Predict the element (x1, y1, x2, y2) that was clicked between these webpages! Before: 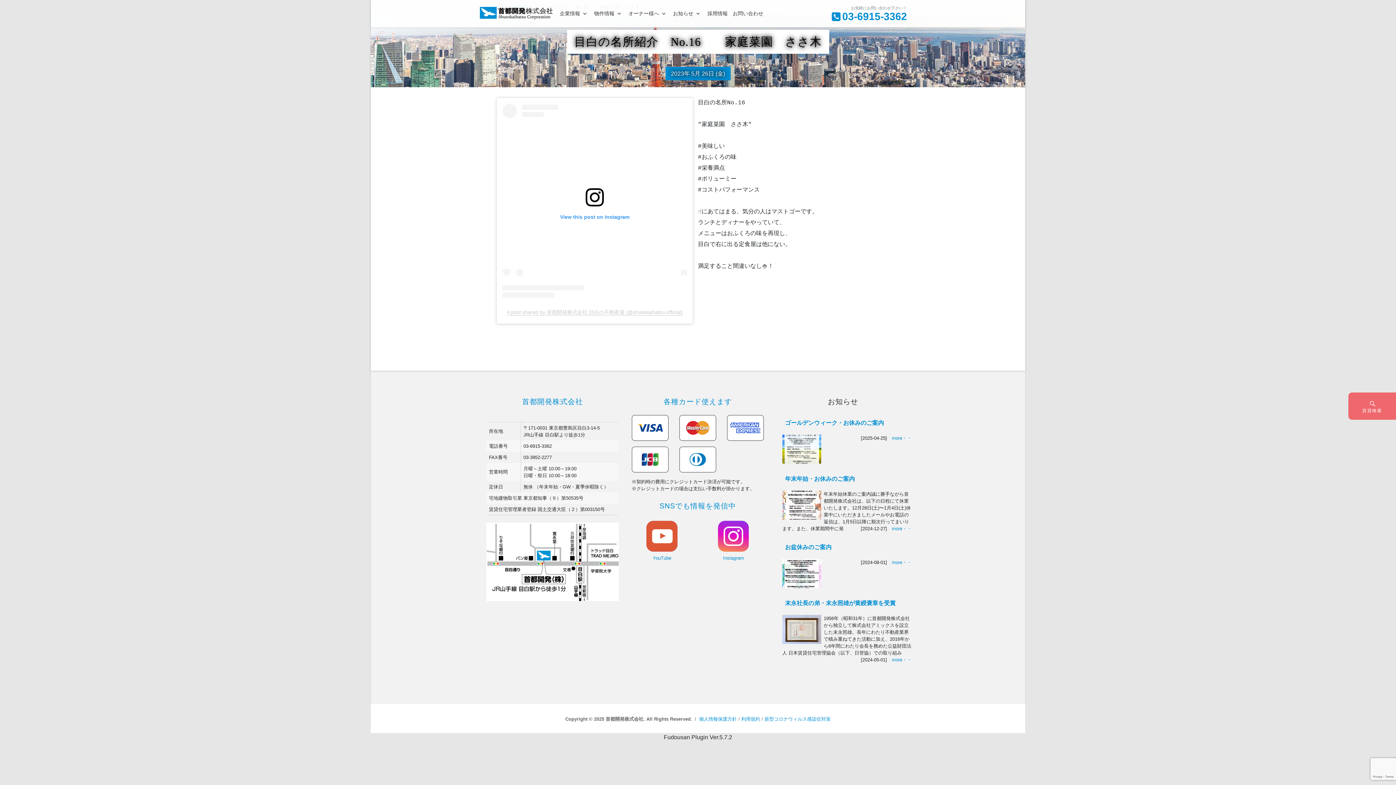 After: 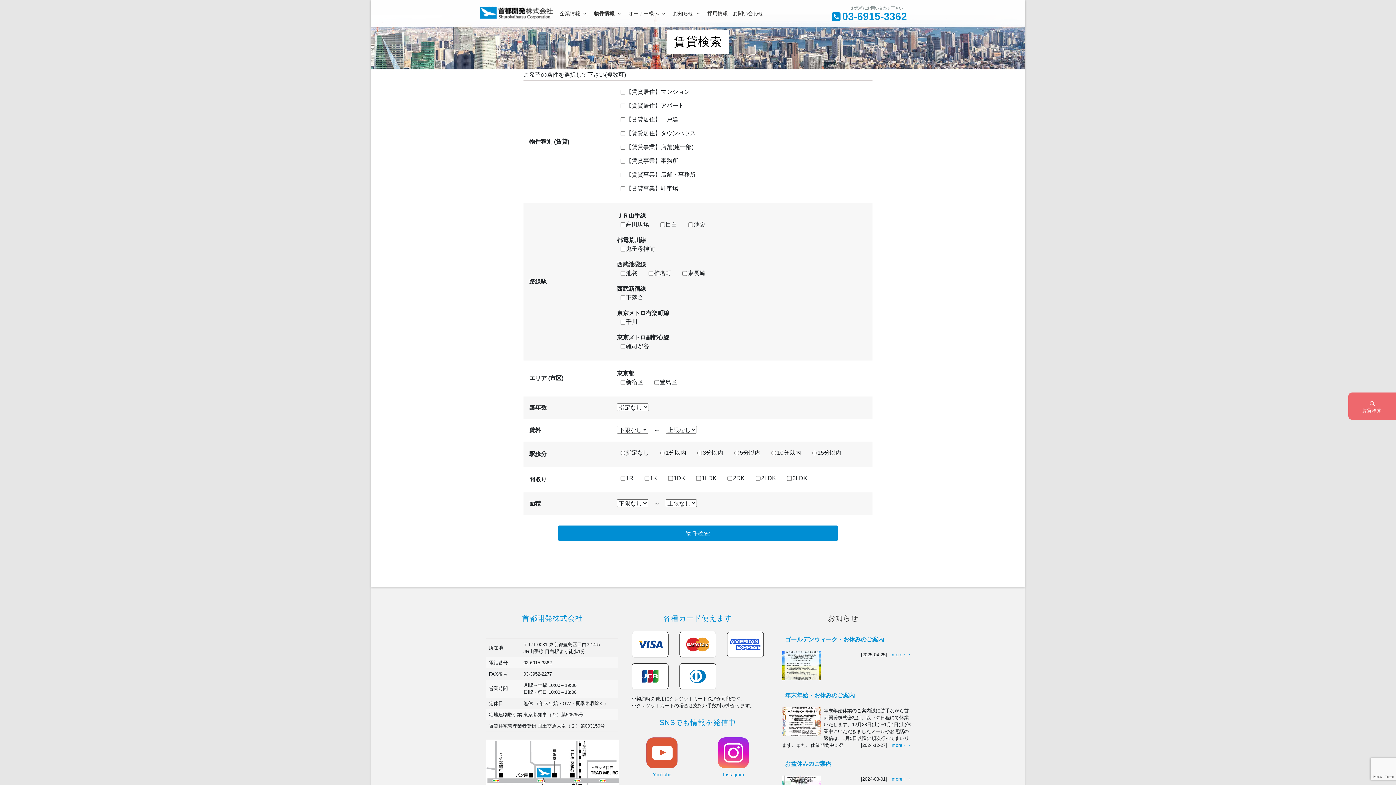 Action: bbox: (591, 0, 626, 27) label: 物件情報